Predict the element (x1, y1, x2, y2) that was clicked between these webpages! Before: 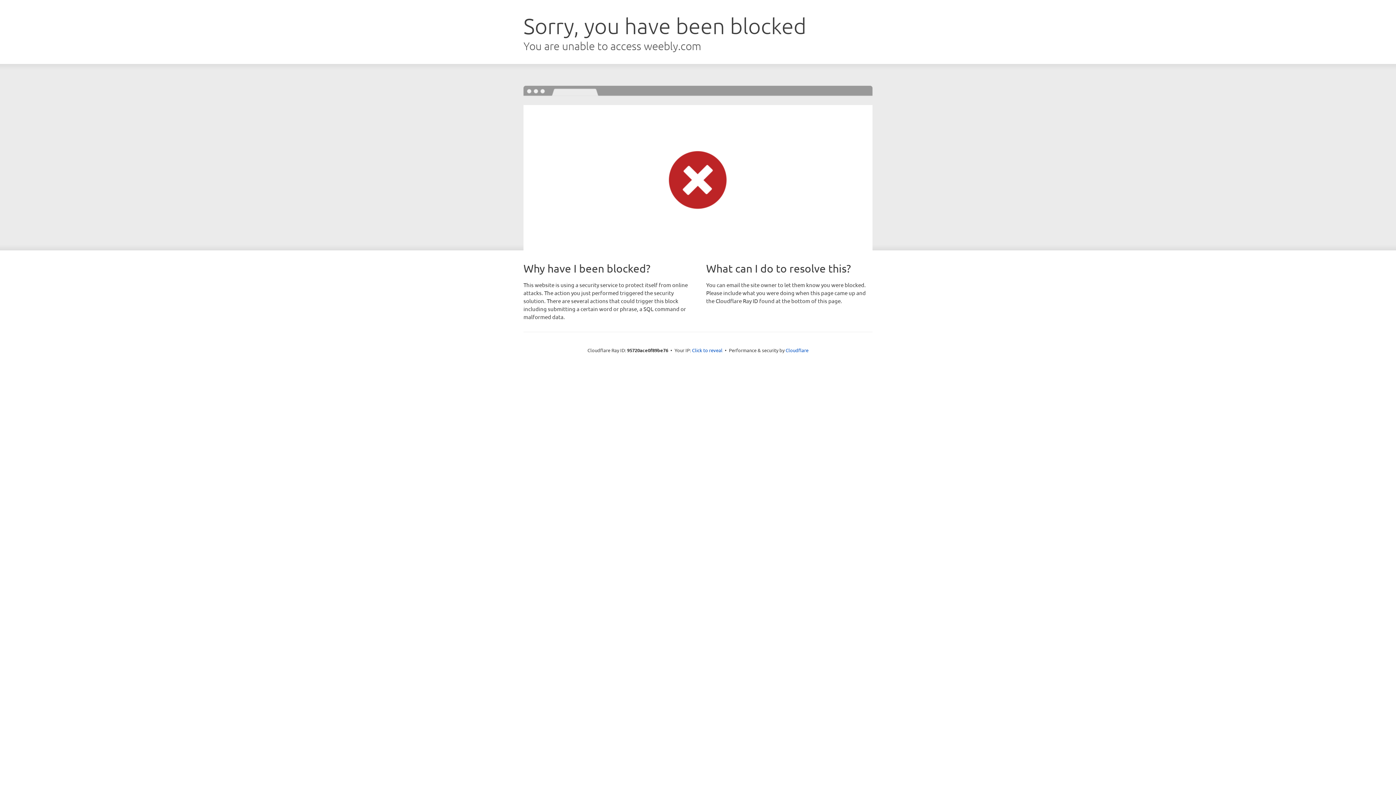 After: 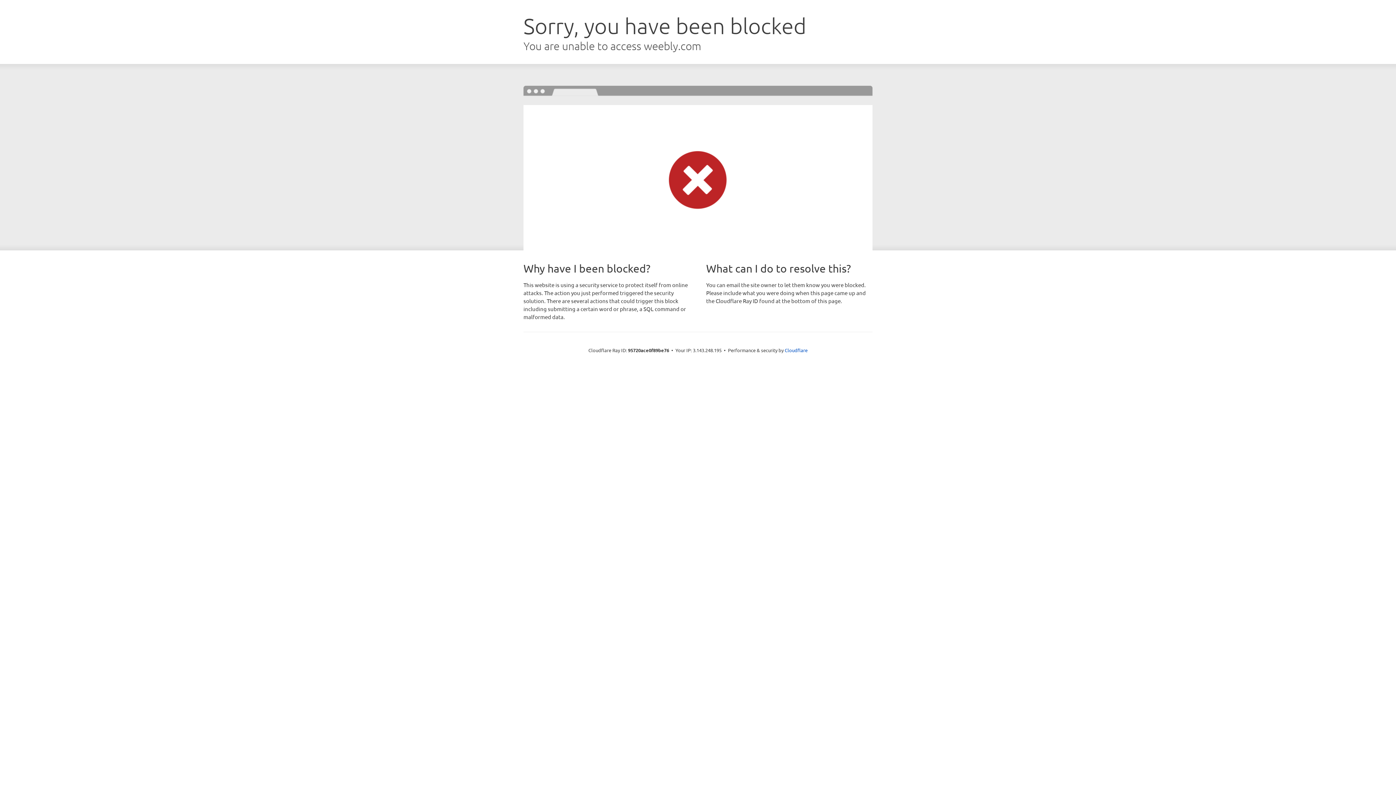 Action: bbox: (692, 346, 722, 353) label: Click to reveal